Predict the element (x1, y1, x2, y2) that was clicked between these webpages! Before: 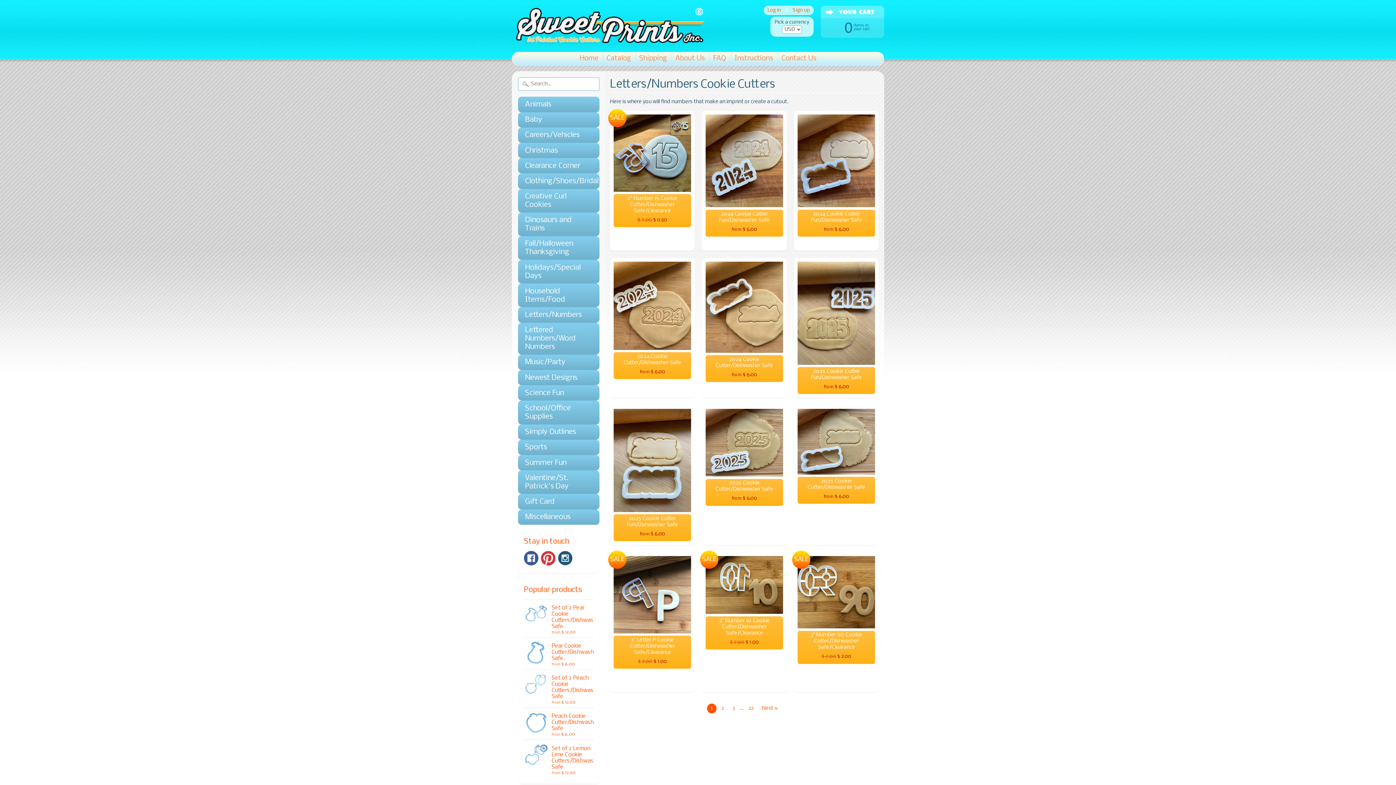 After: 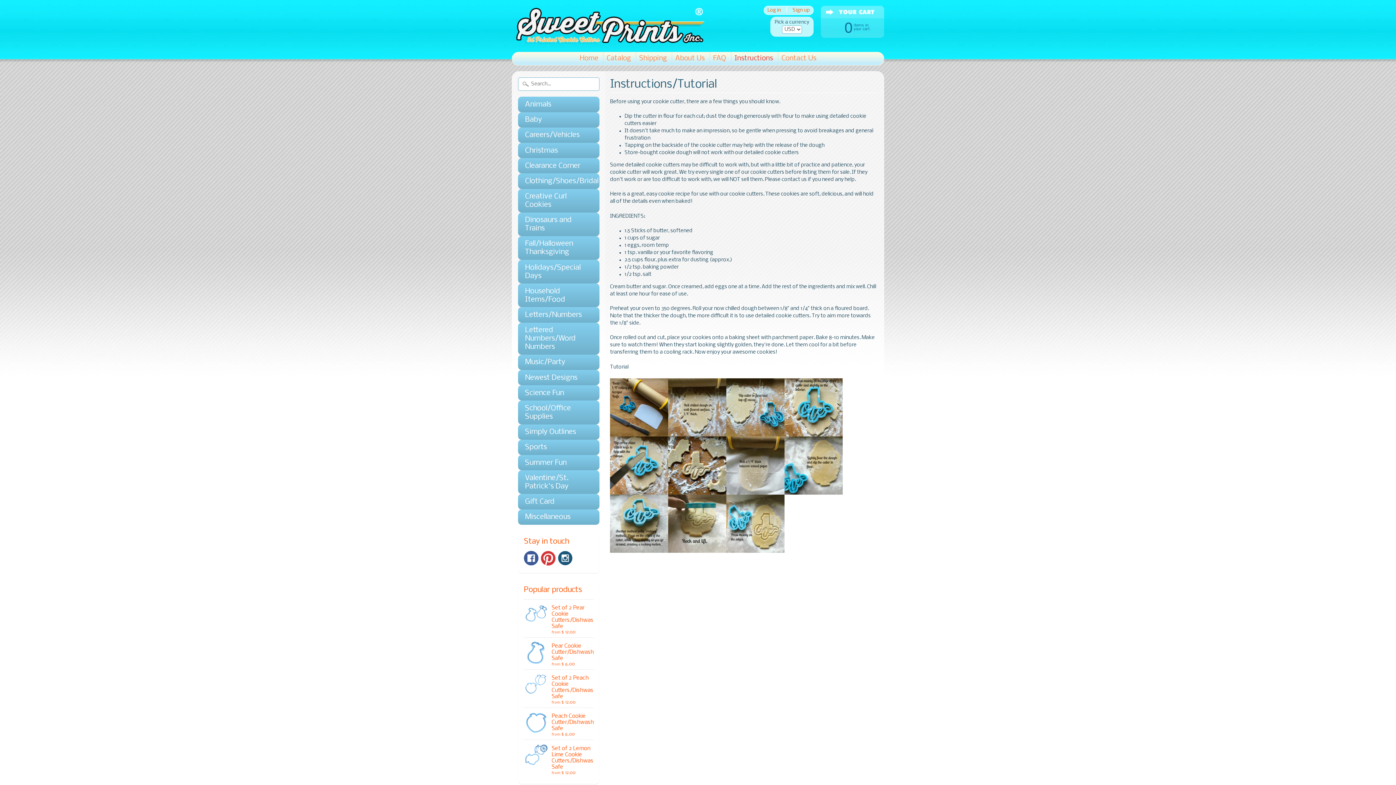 Action: bbox: (731, 52, 776, 65) label: Instructions